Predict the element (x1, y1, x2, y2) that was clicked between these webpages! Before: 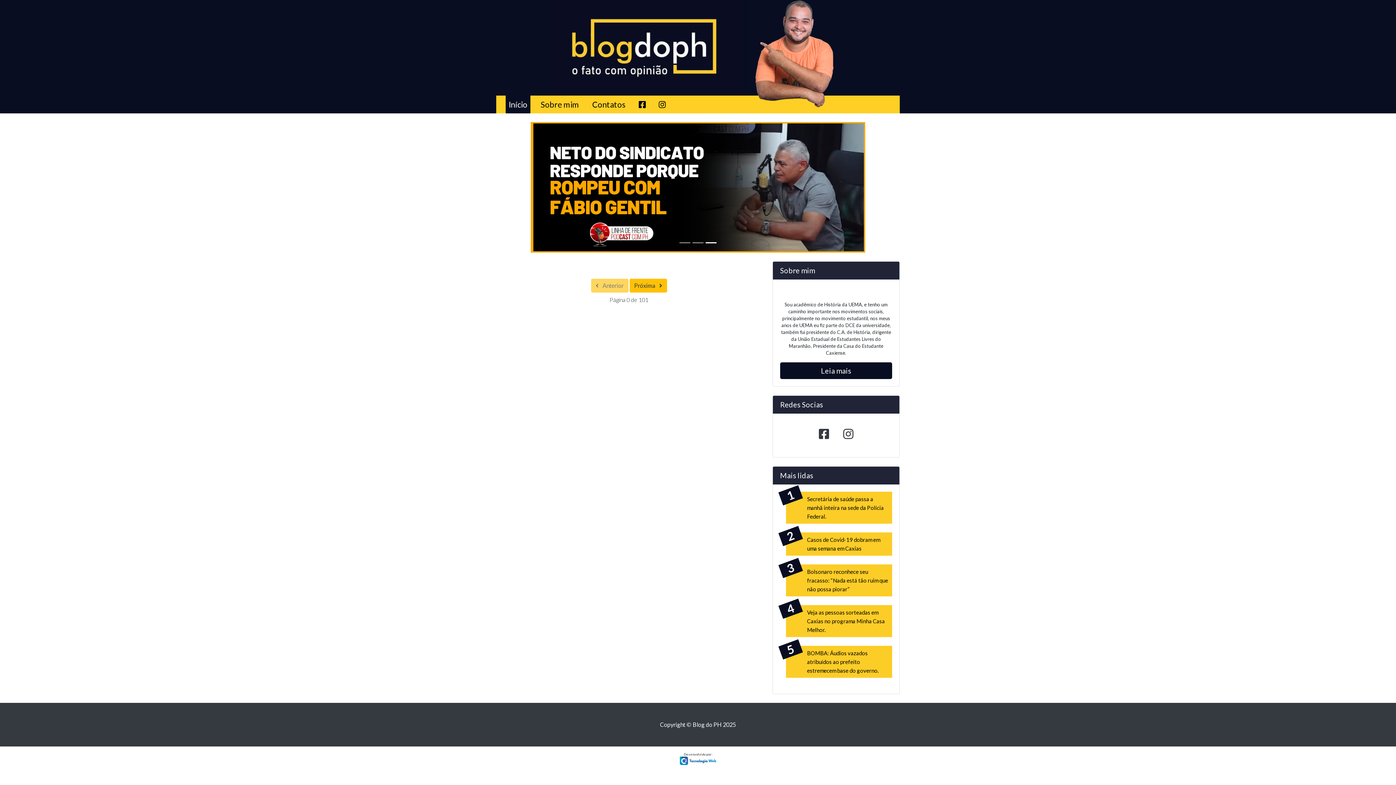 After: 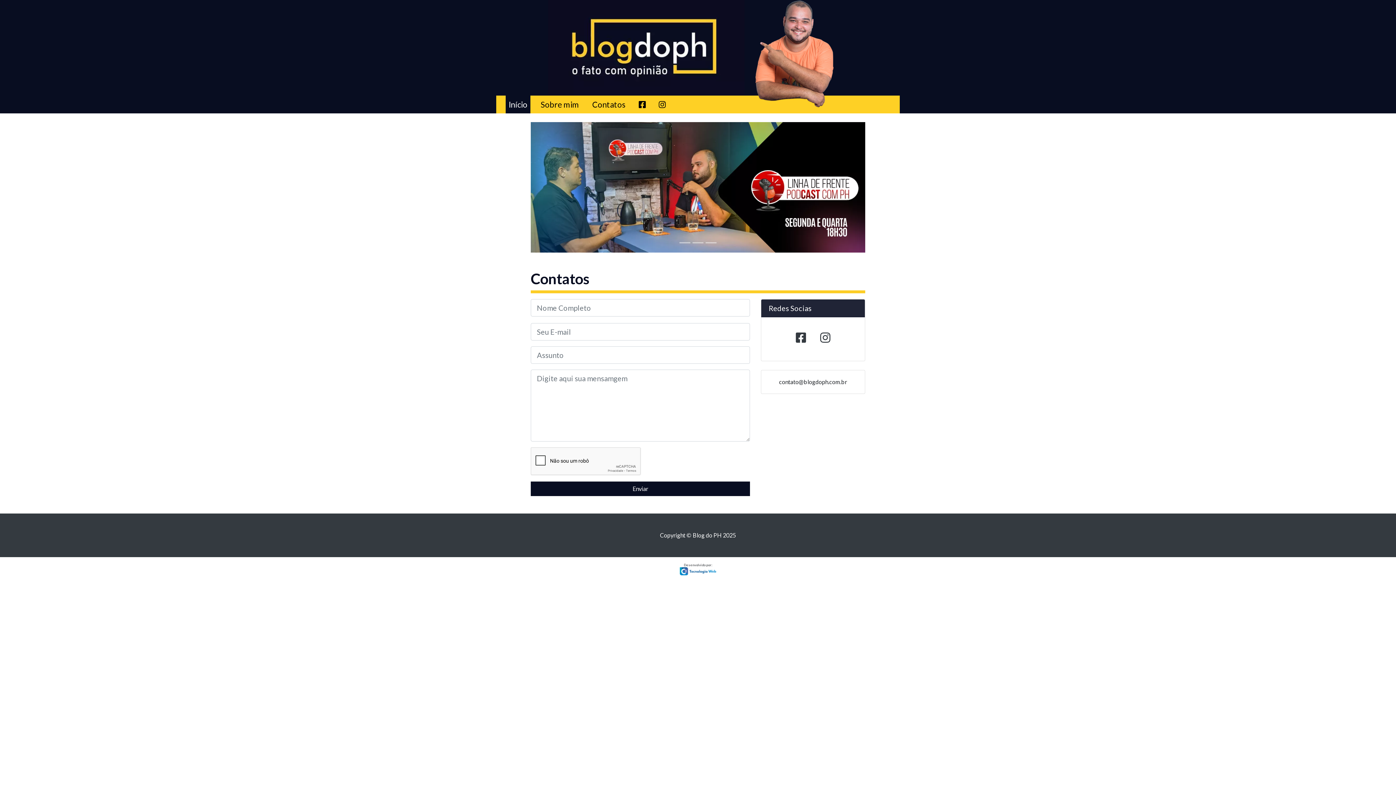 Action: label: Contatos bbox: (589, 95, 628, 113)